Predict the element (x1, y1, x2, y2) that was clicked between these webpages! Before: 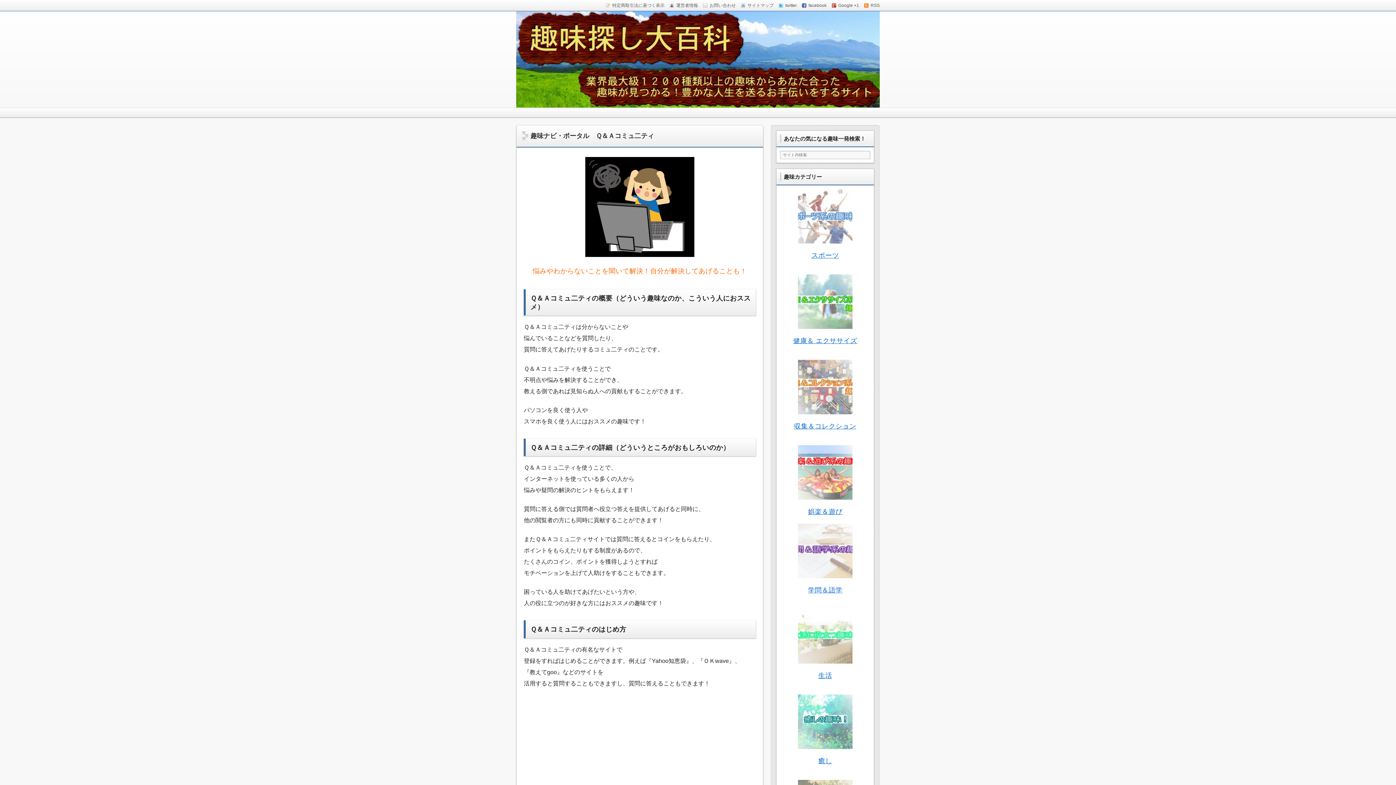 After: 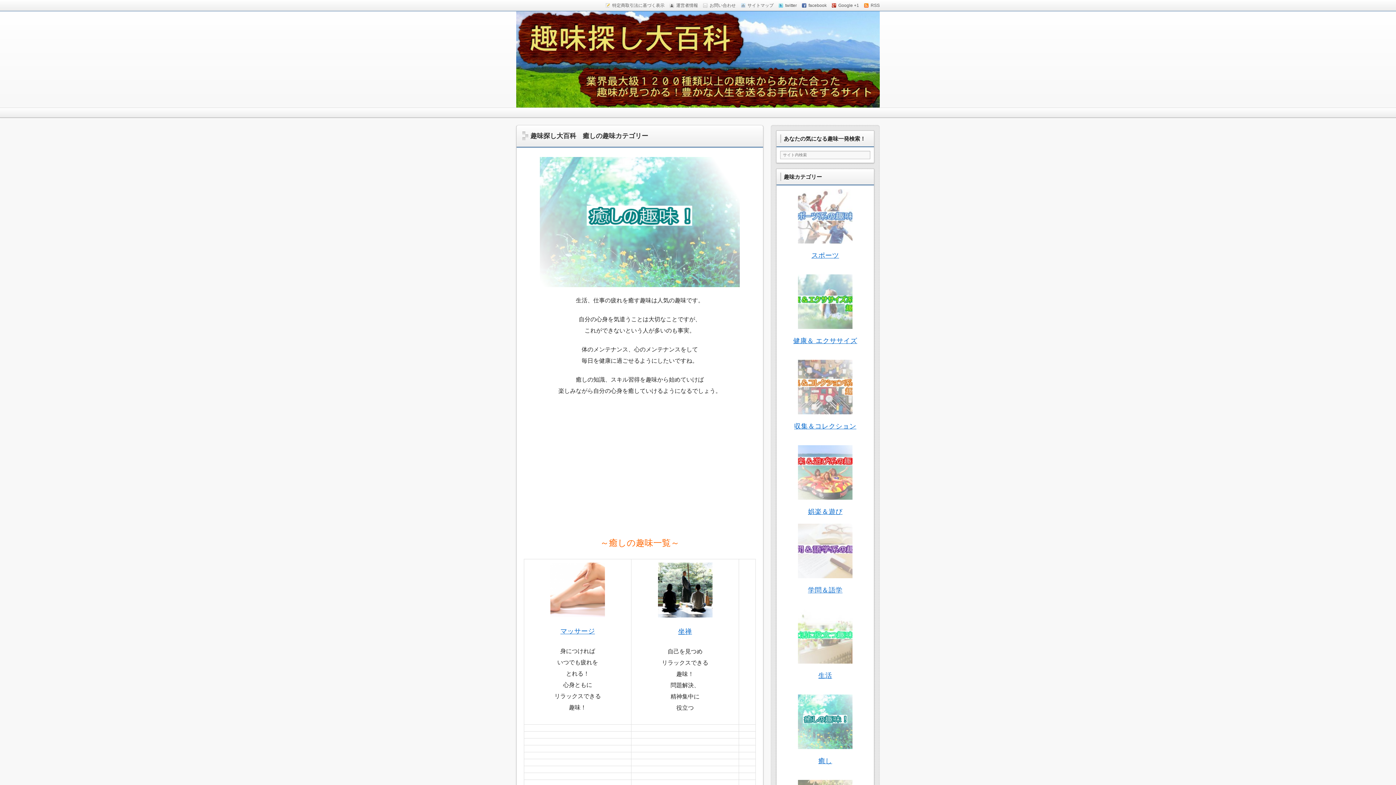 Action: bbox: (798, 743, 852, 748)